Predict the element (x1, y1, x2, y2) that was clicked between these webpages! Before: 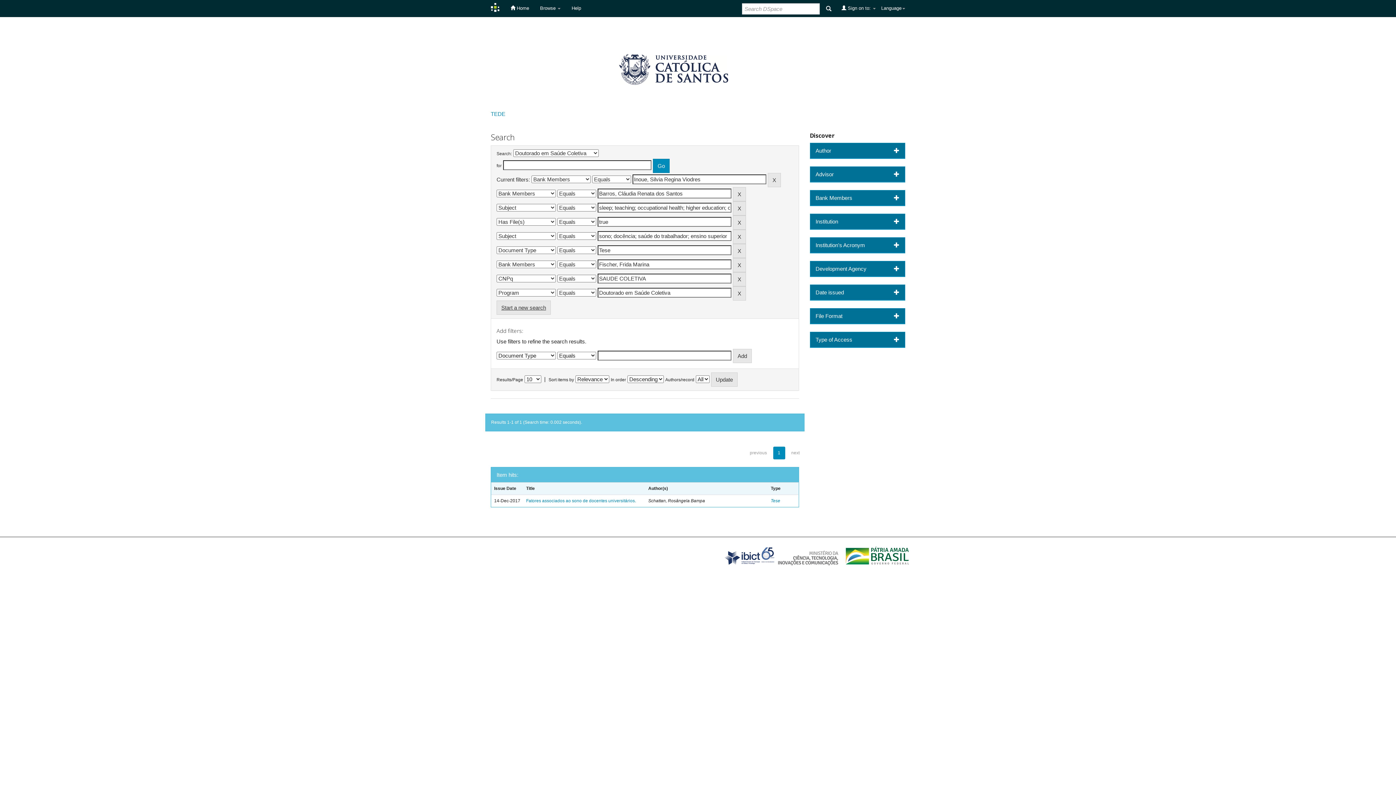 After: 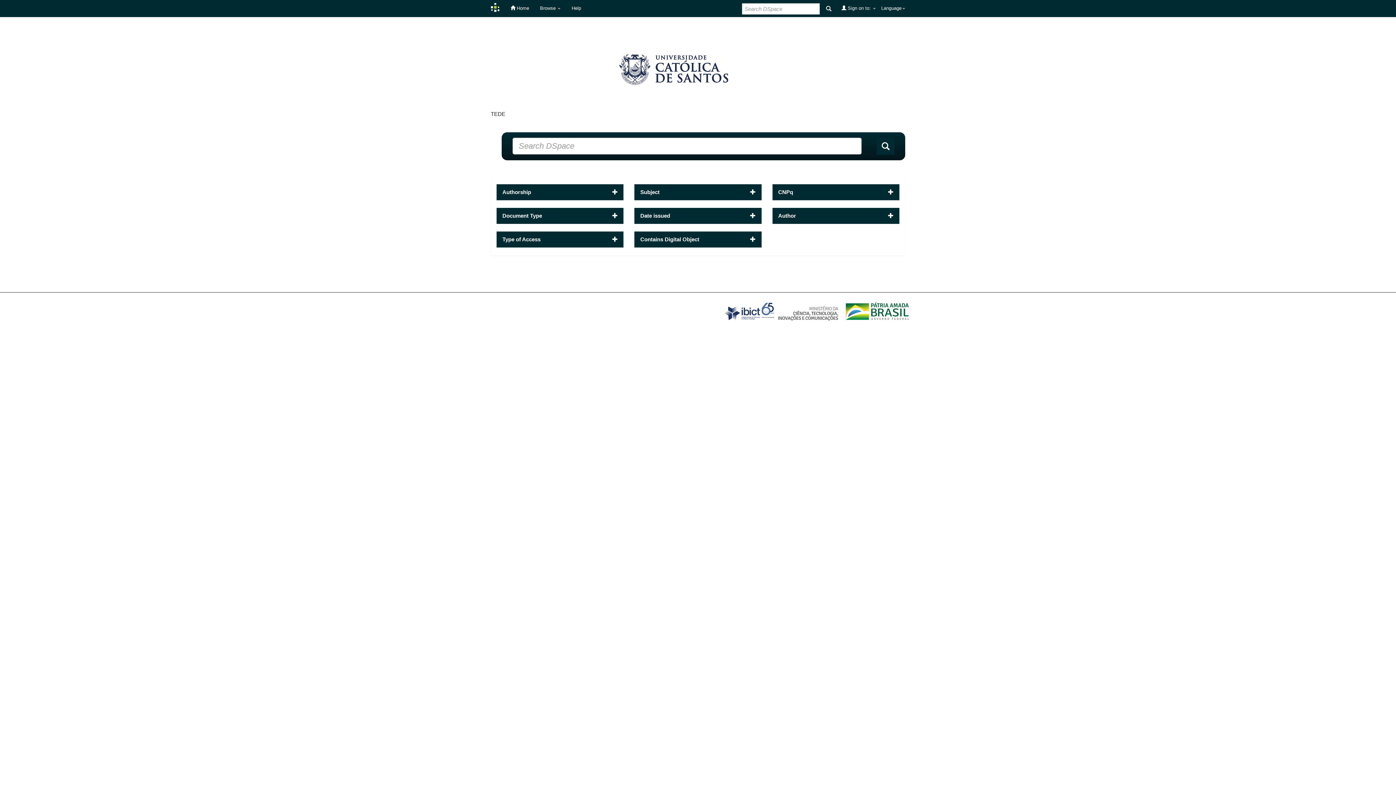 Action: label:  Home bbox: (505, 0, 534, 16)